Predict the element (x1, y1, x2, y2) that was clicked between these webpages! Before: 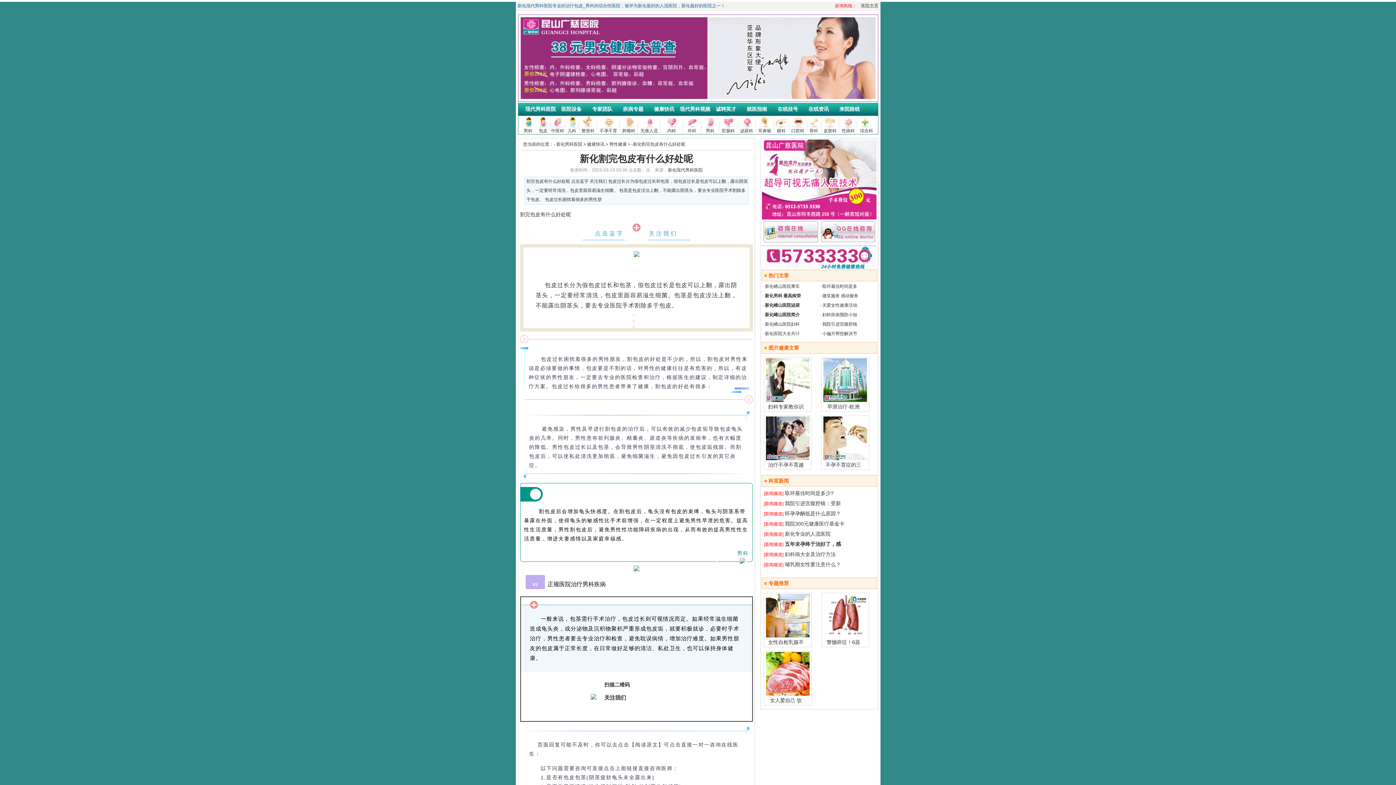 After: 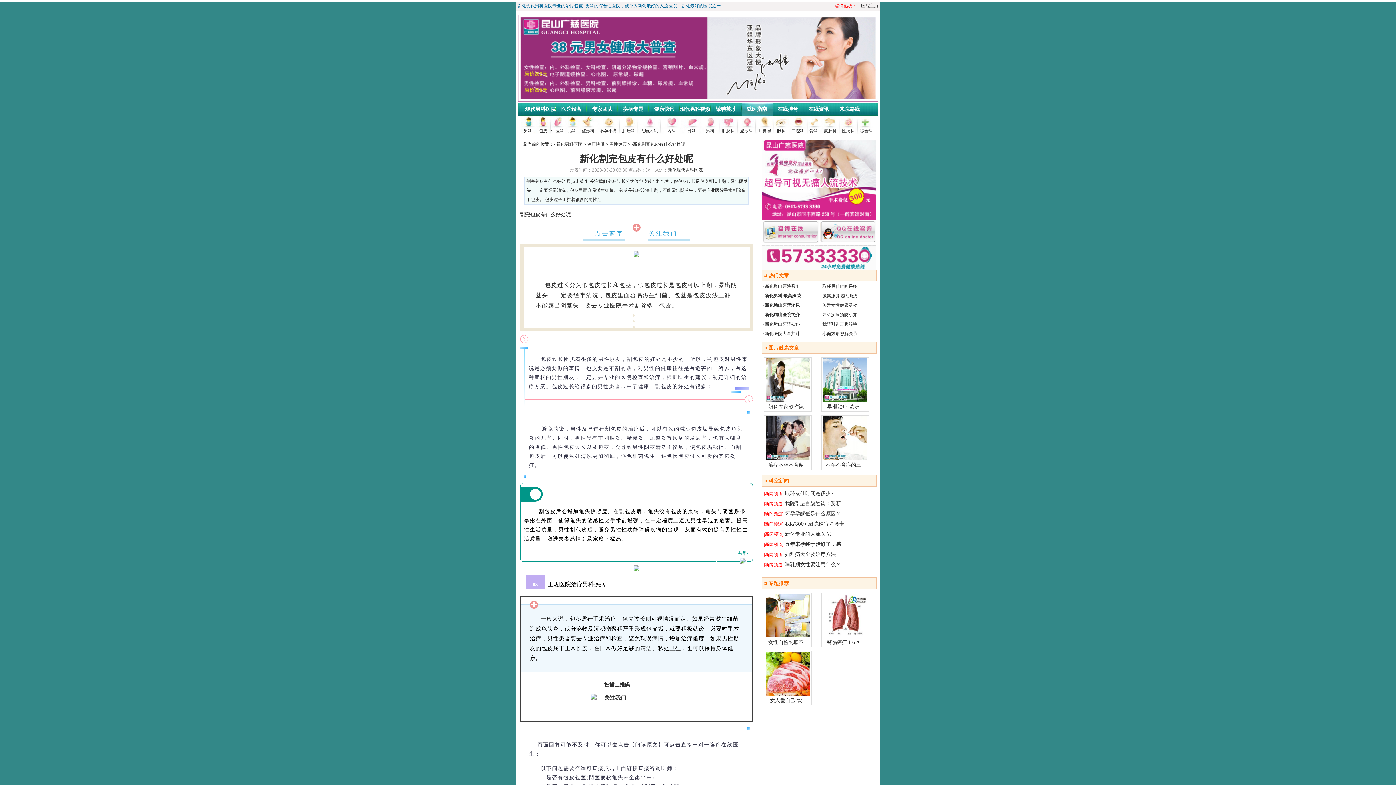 Action: label: 就医指南 bbox: (741, 102, 772, 115)